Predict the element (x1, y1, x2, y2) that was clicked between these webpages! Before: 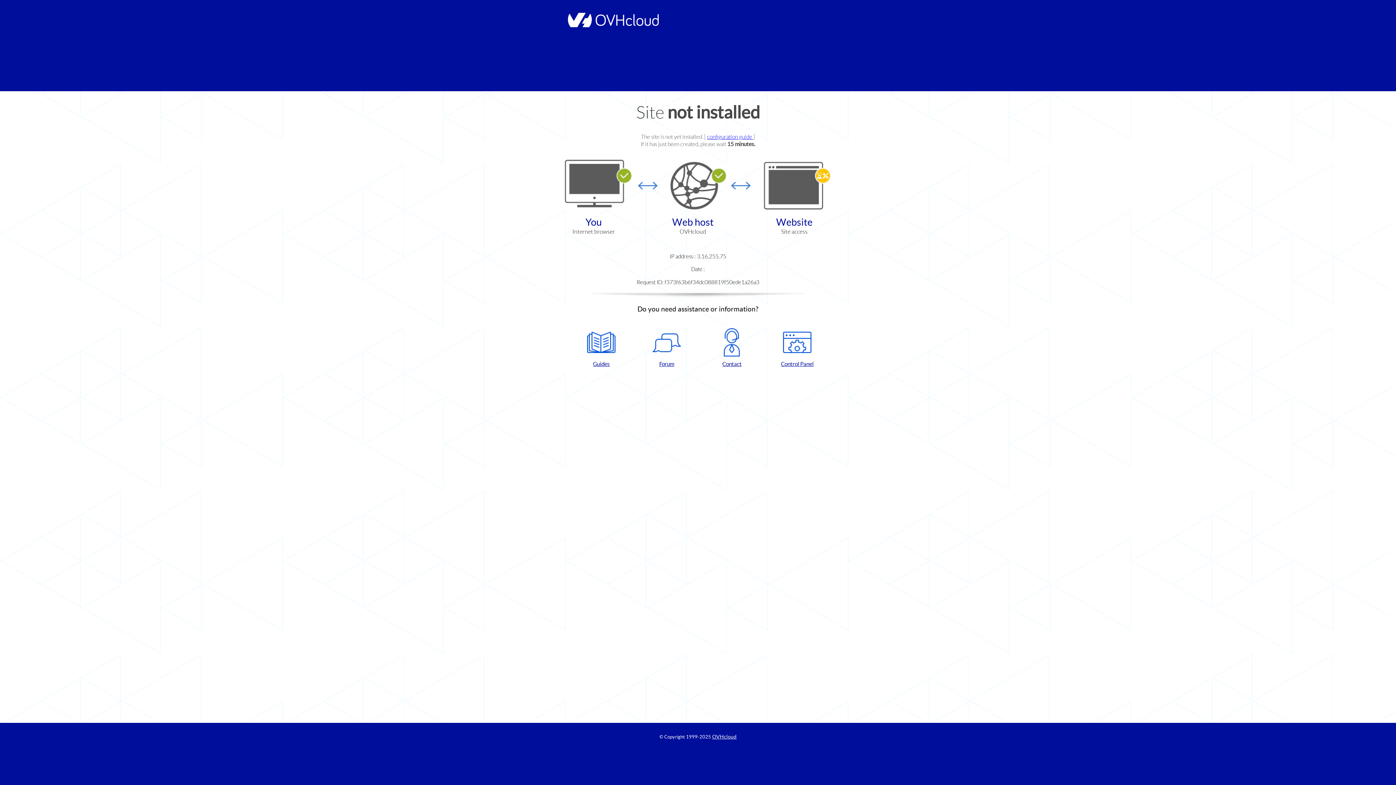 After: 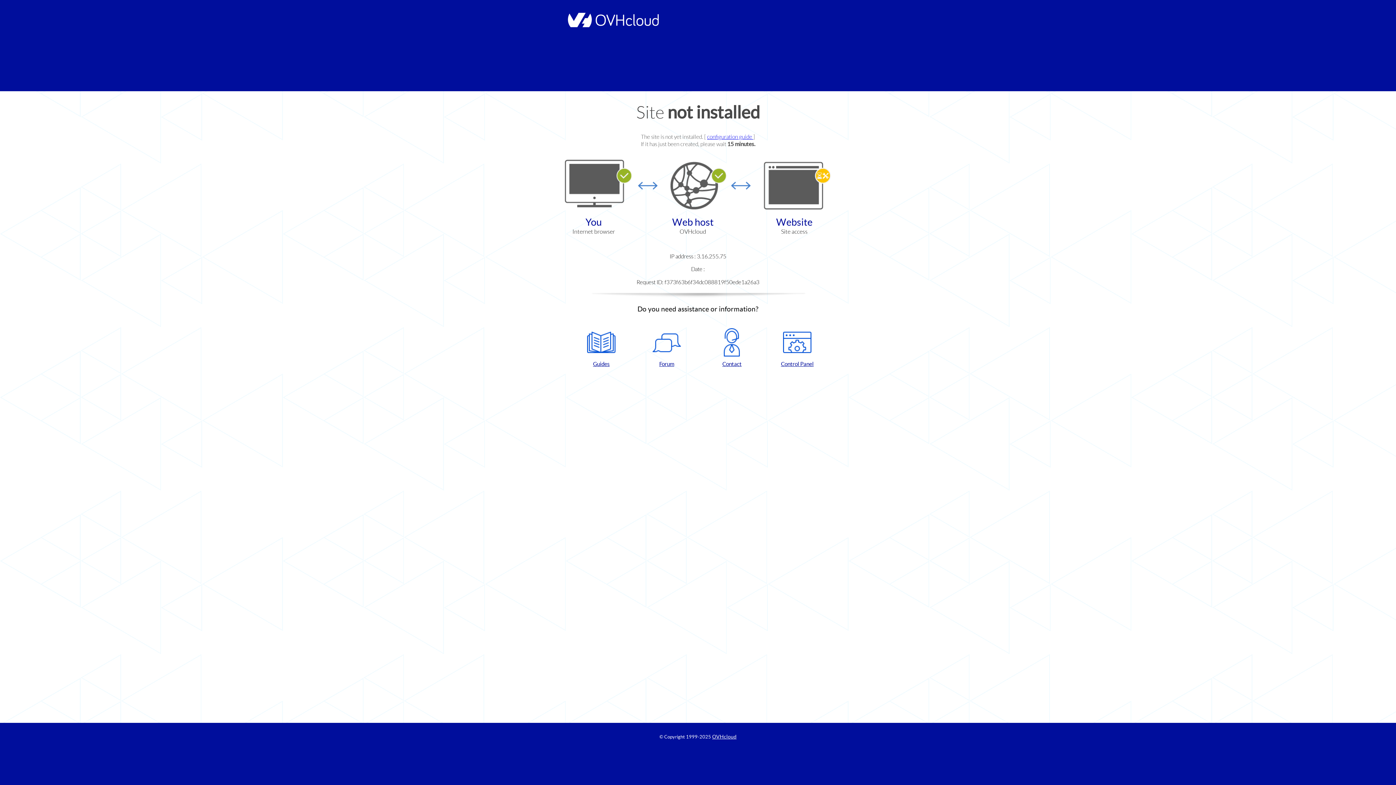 Action: label: Contact bbox: (702, 328, 761, 367)